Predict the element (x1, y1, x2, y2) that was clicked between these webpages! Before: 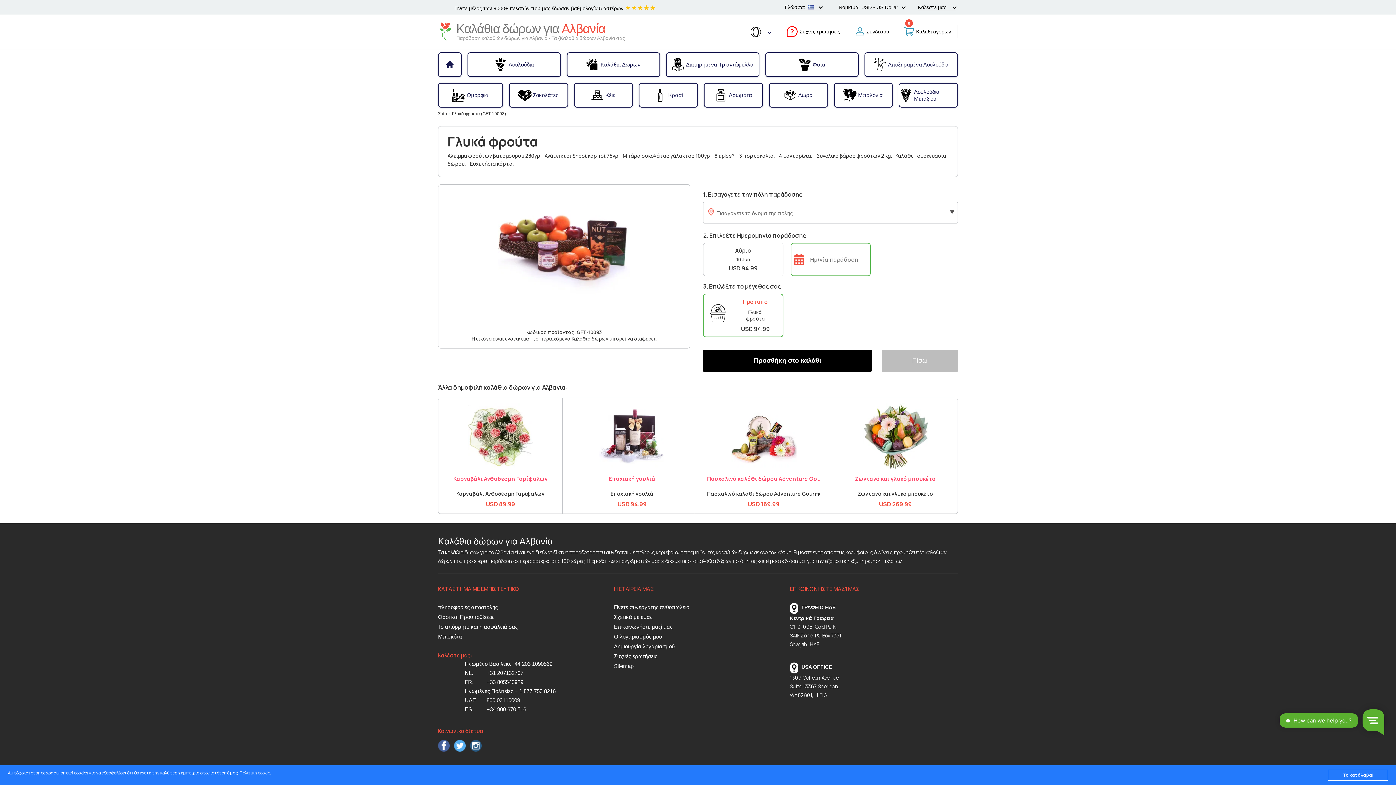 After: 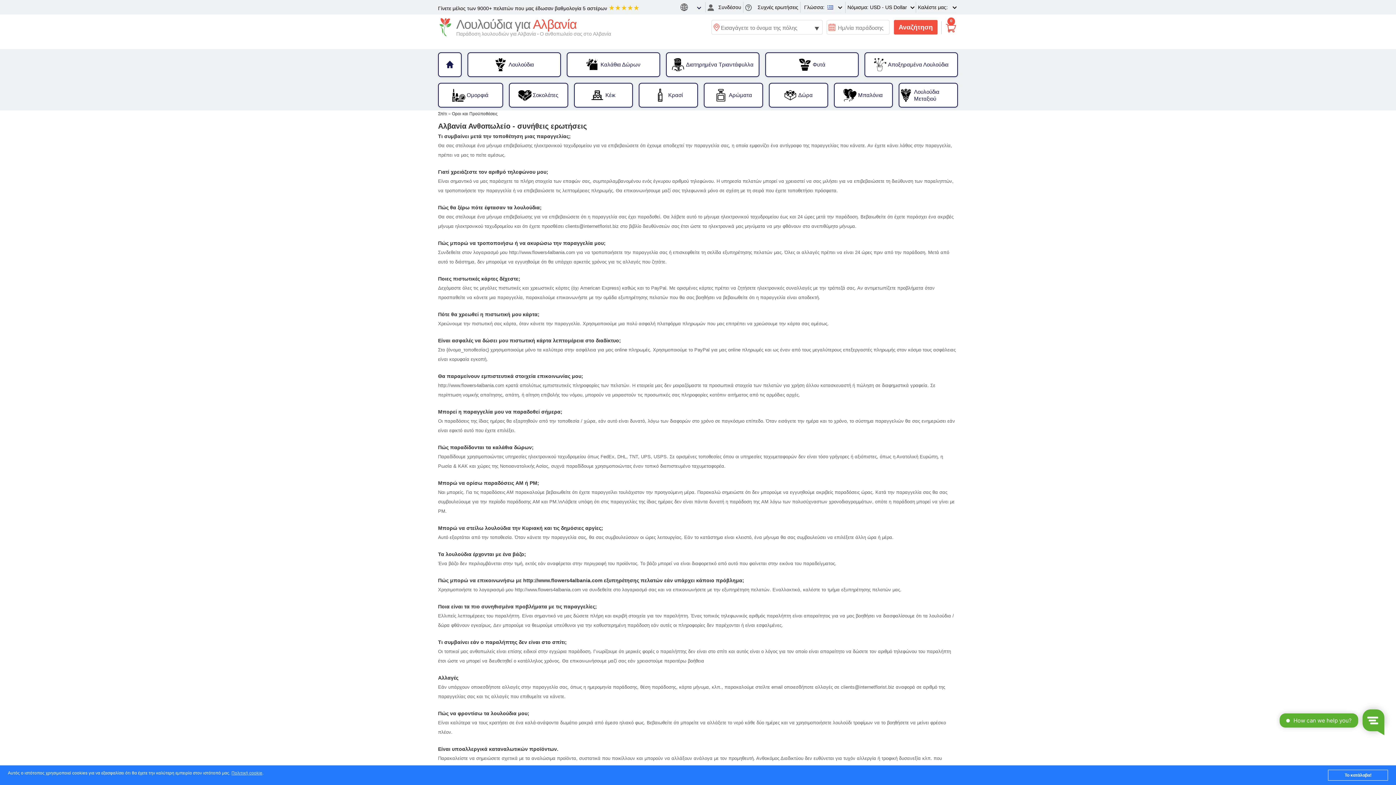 Action: bbox: (786, 26, 840, 36) label: Συχνές ερωτήσεις